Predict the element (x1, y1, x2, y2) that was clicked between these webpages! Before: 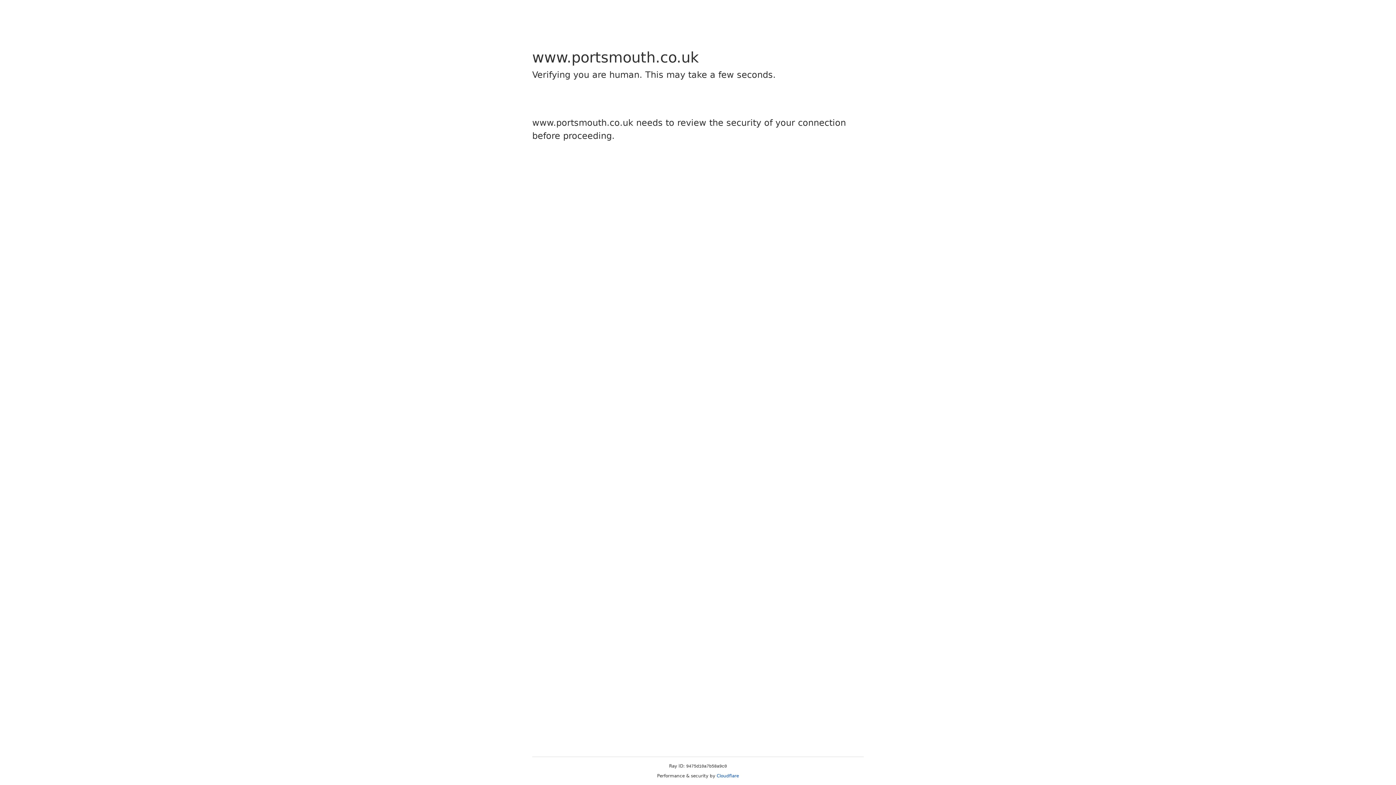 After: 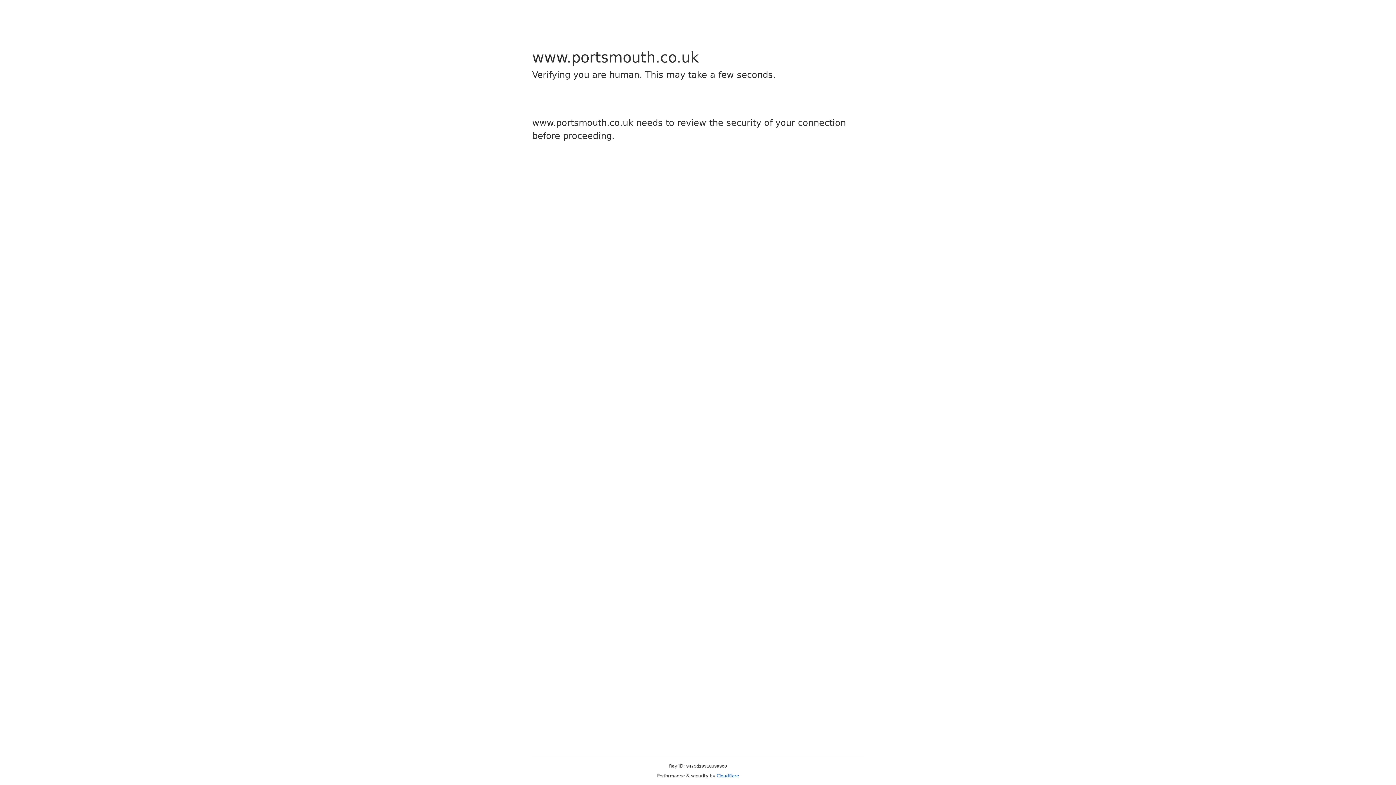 Action: bbox: (716, 773, 739, 778) label: Cloudflare